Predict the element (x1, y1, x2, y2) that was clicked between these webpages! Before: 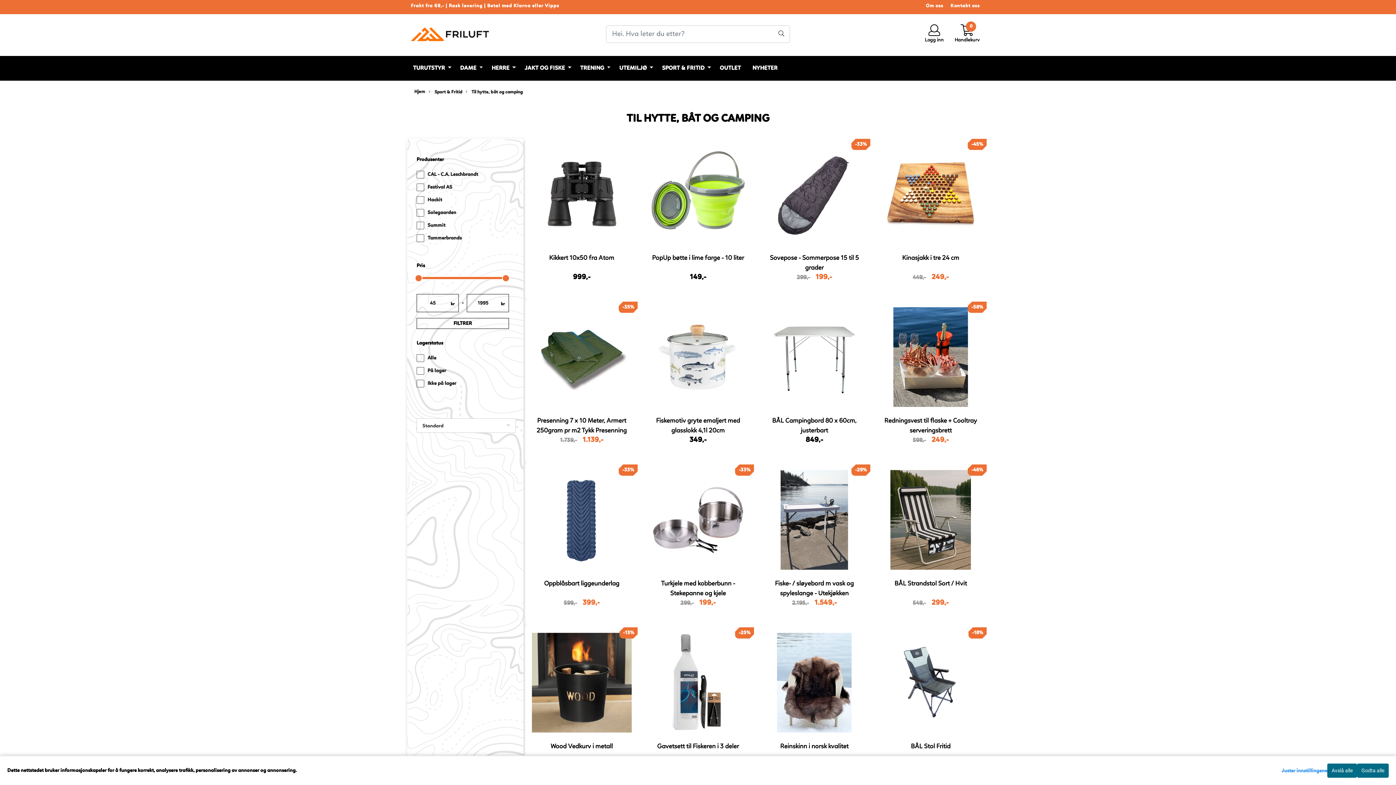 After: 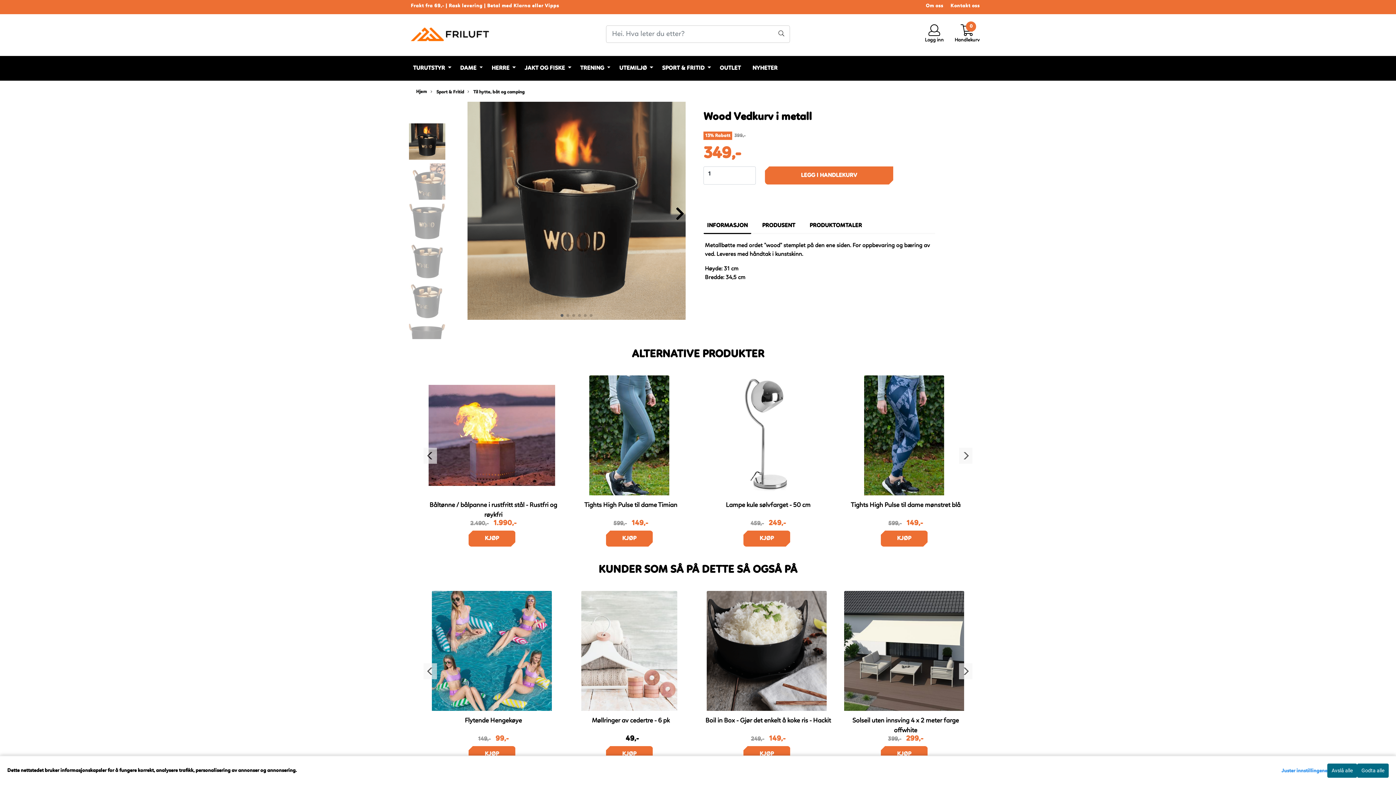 Action: label: Wood Vedkurv i metall bbox: (550, 743, 612, 750)